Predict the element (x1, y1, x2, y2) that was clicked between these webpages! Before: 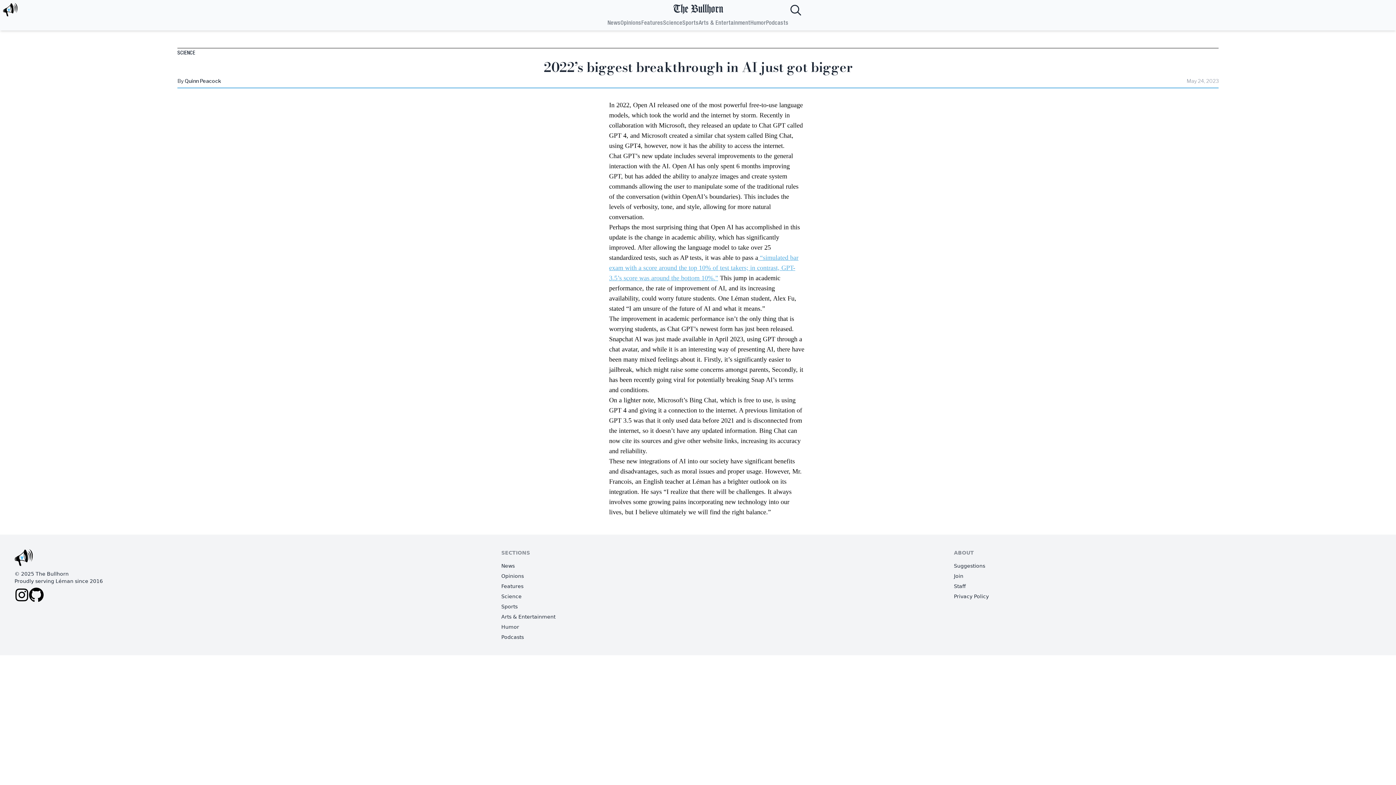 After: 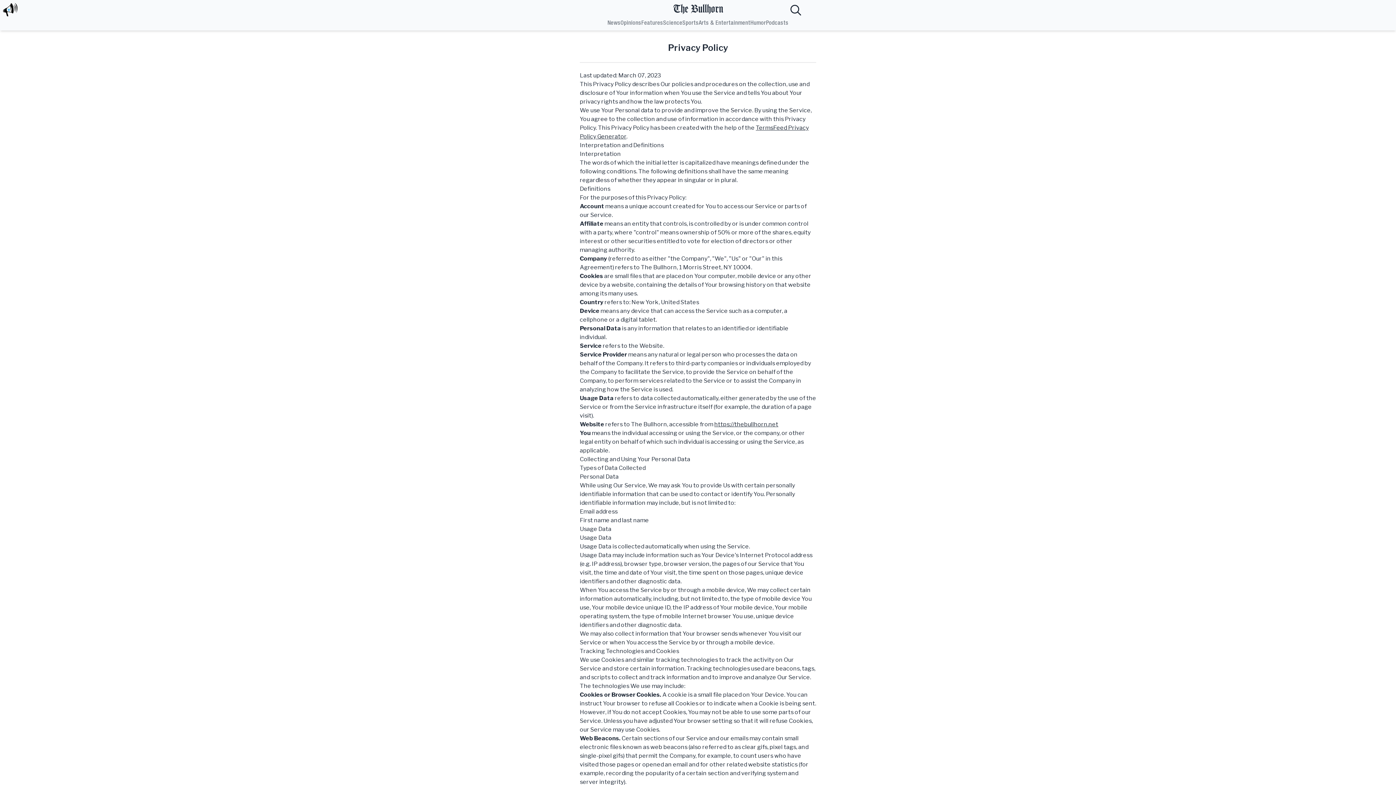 Action: label: Privacy Policy bbox: (954, 593, 989, 600)